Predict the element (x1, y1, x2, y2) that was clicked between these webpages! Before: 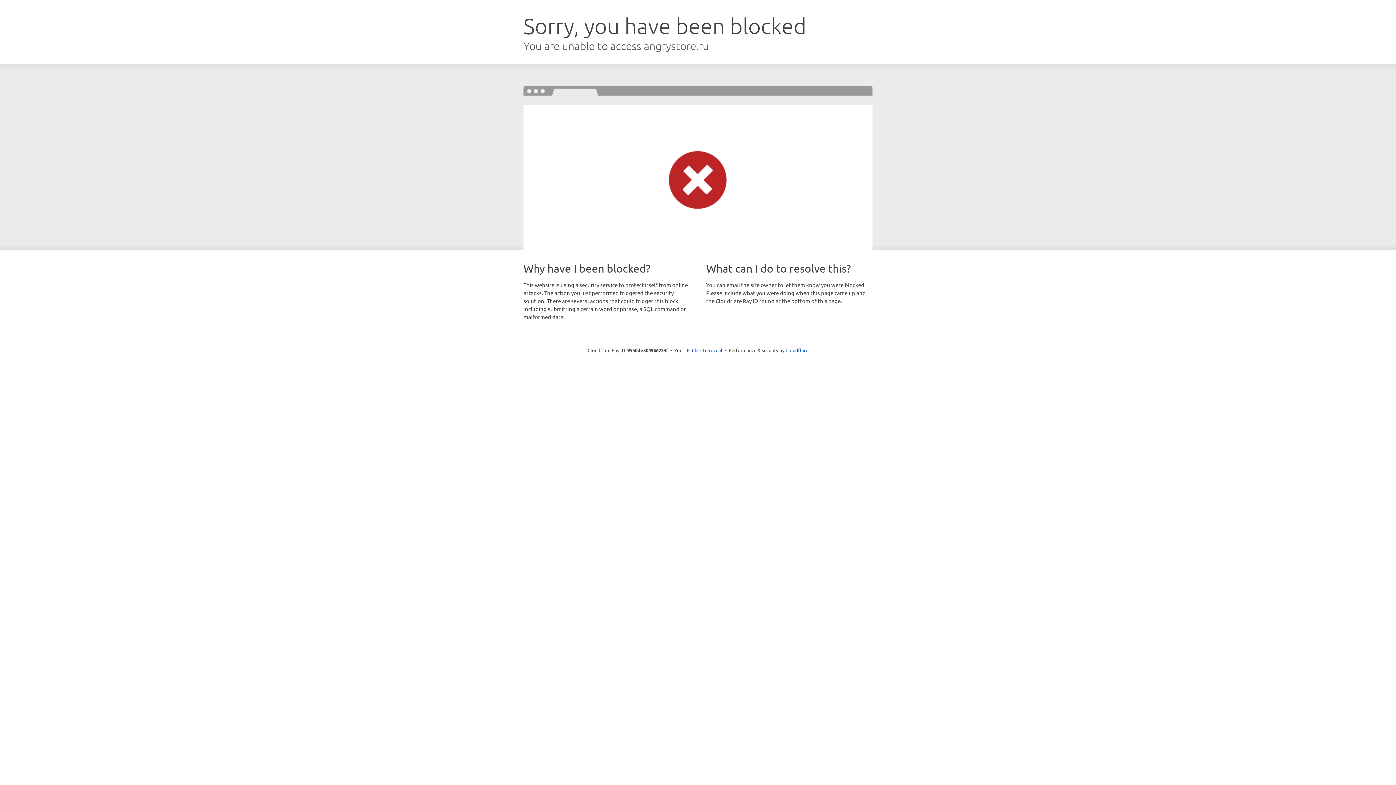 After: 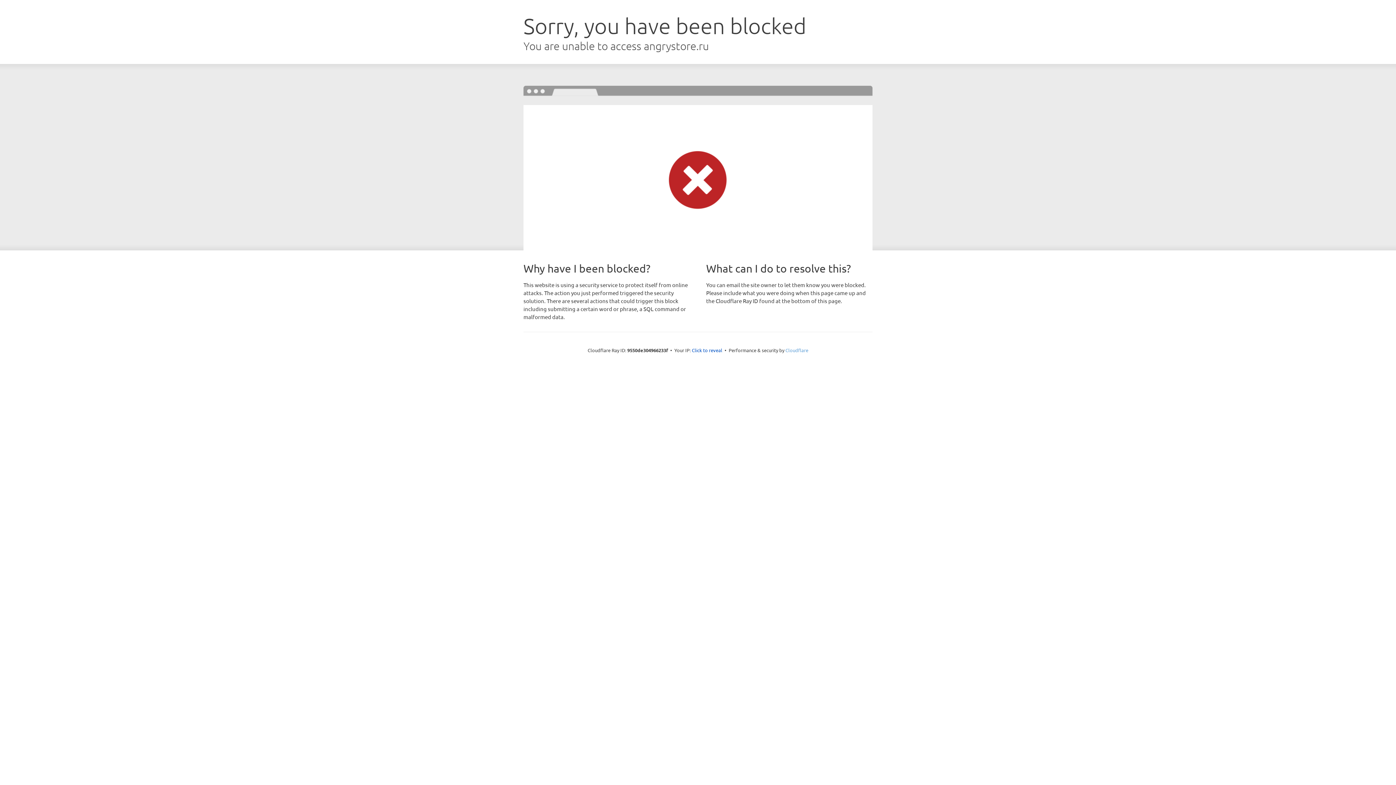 Action: label: Cloudflare bbox: (785, 347, 808, 353)